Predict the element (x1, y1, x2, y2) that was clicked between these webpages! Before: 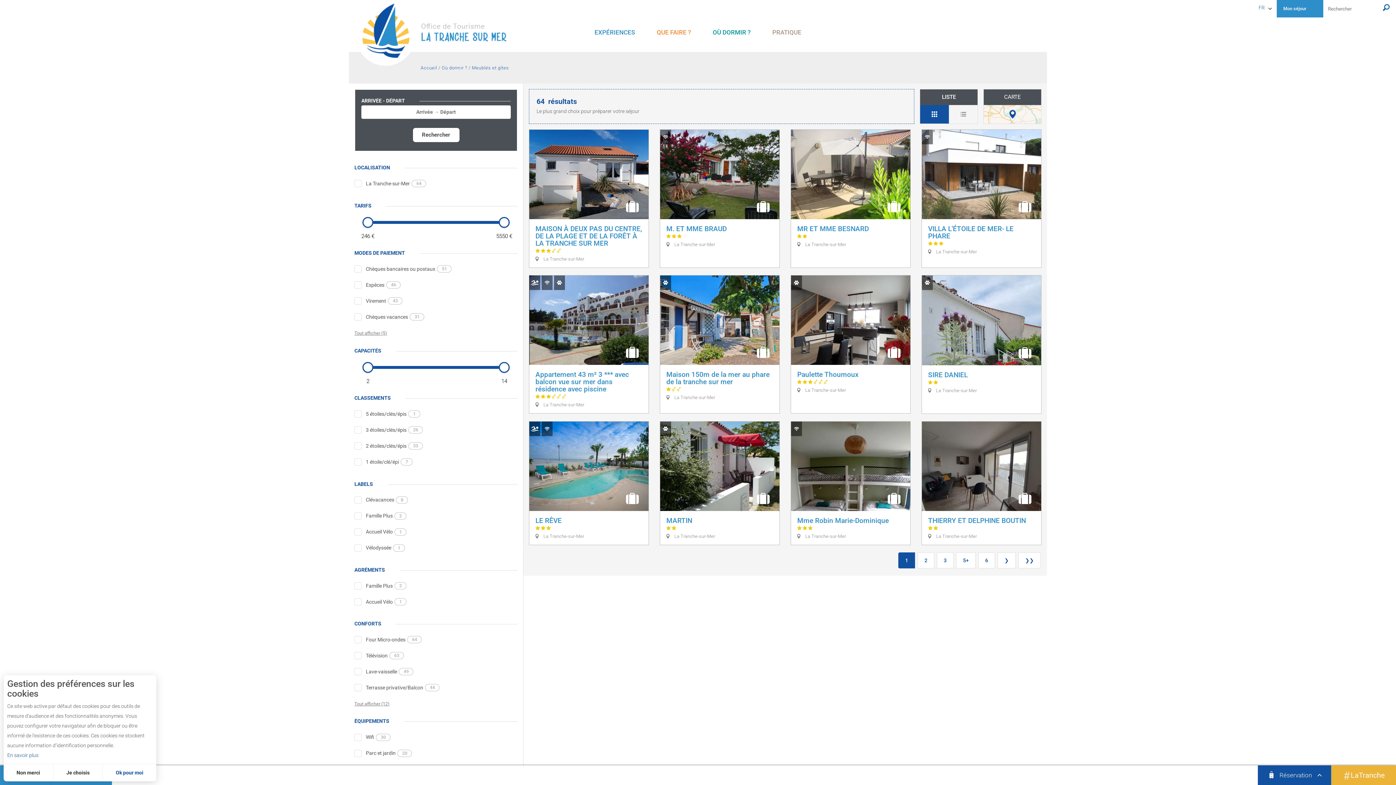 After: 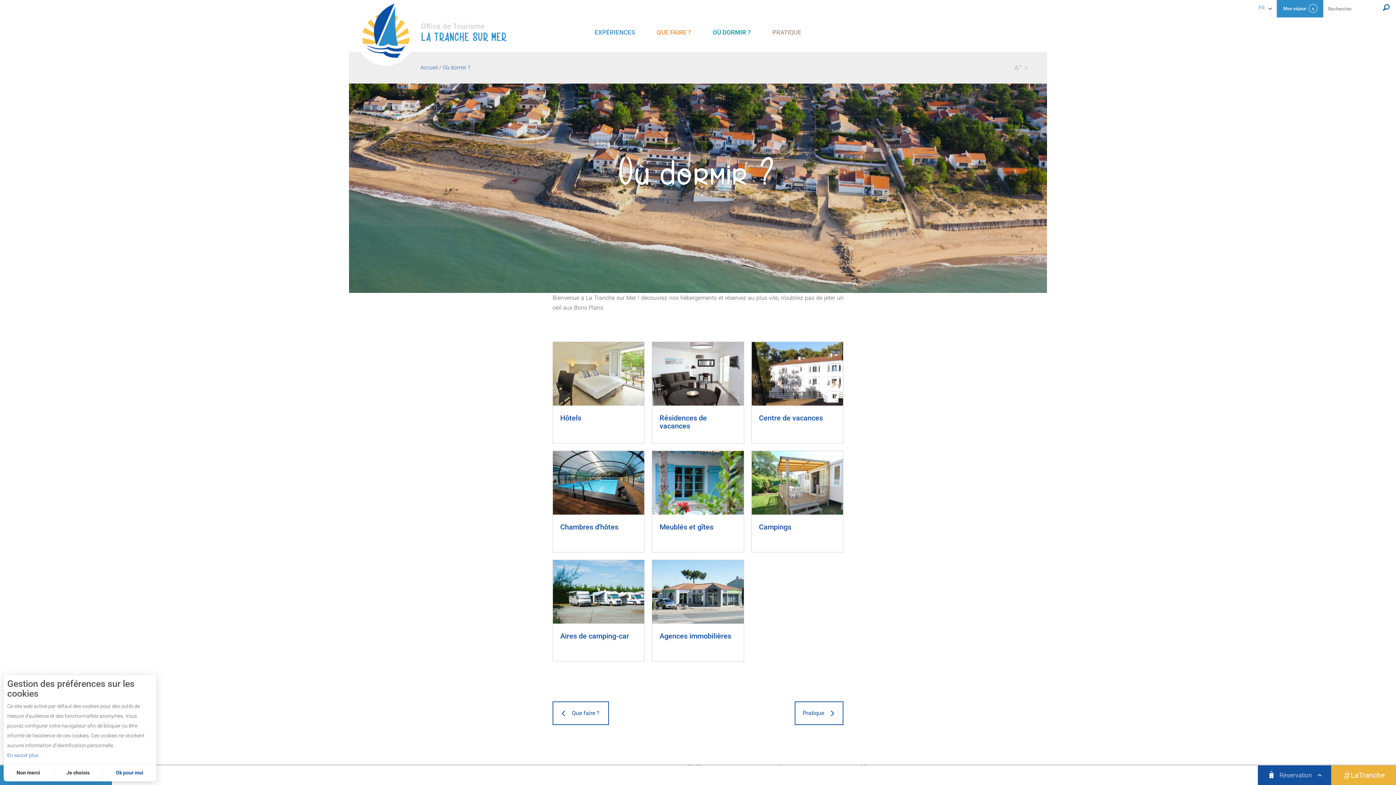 Action: label: Où dormir ? bbox: (441, 65, 467, 70)